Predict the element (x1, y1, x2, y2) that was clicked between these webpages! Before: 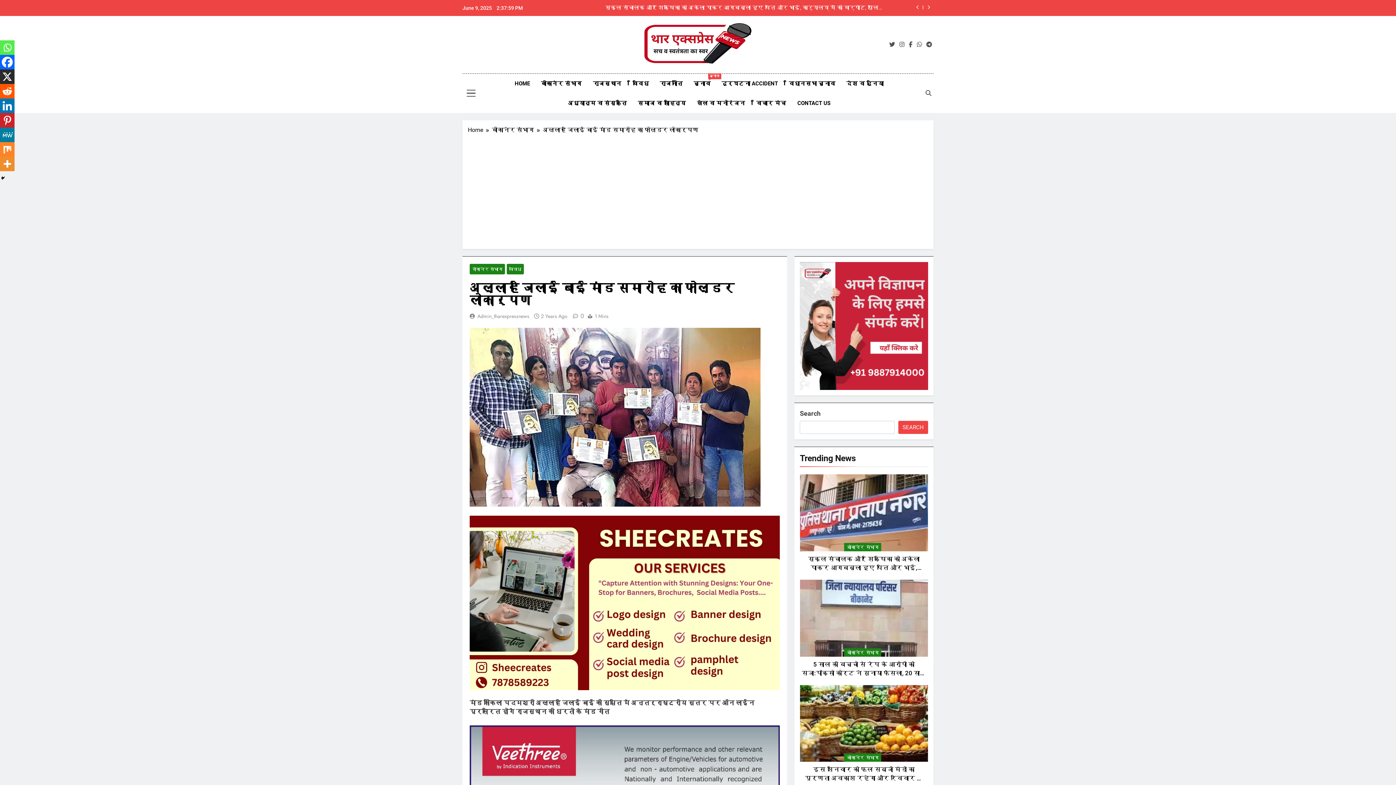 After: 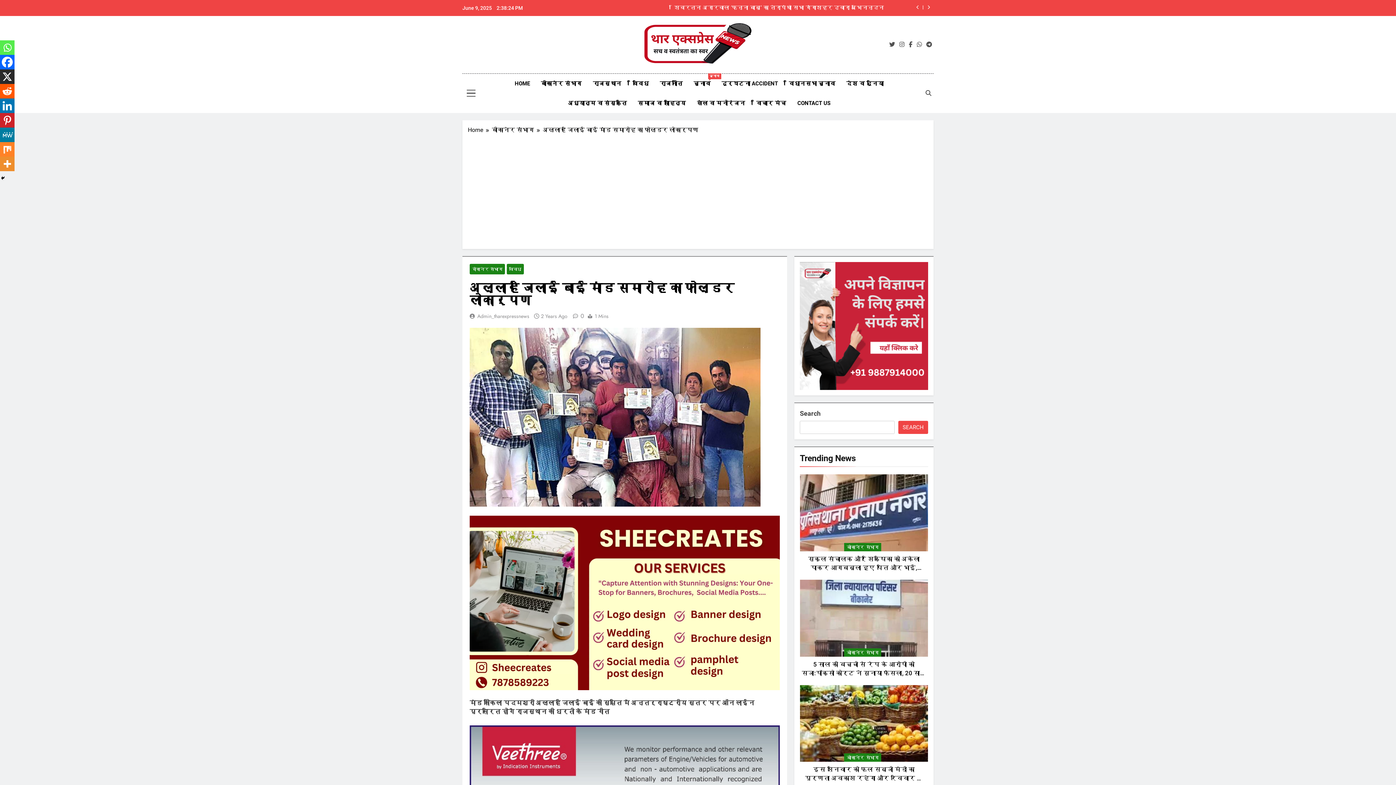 Action: bbox: (0, 54, 14, 69) label: Facebook